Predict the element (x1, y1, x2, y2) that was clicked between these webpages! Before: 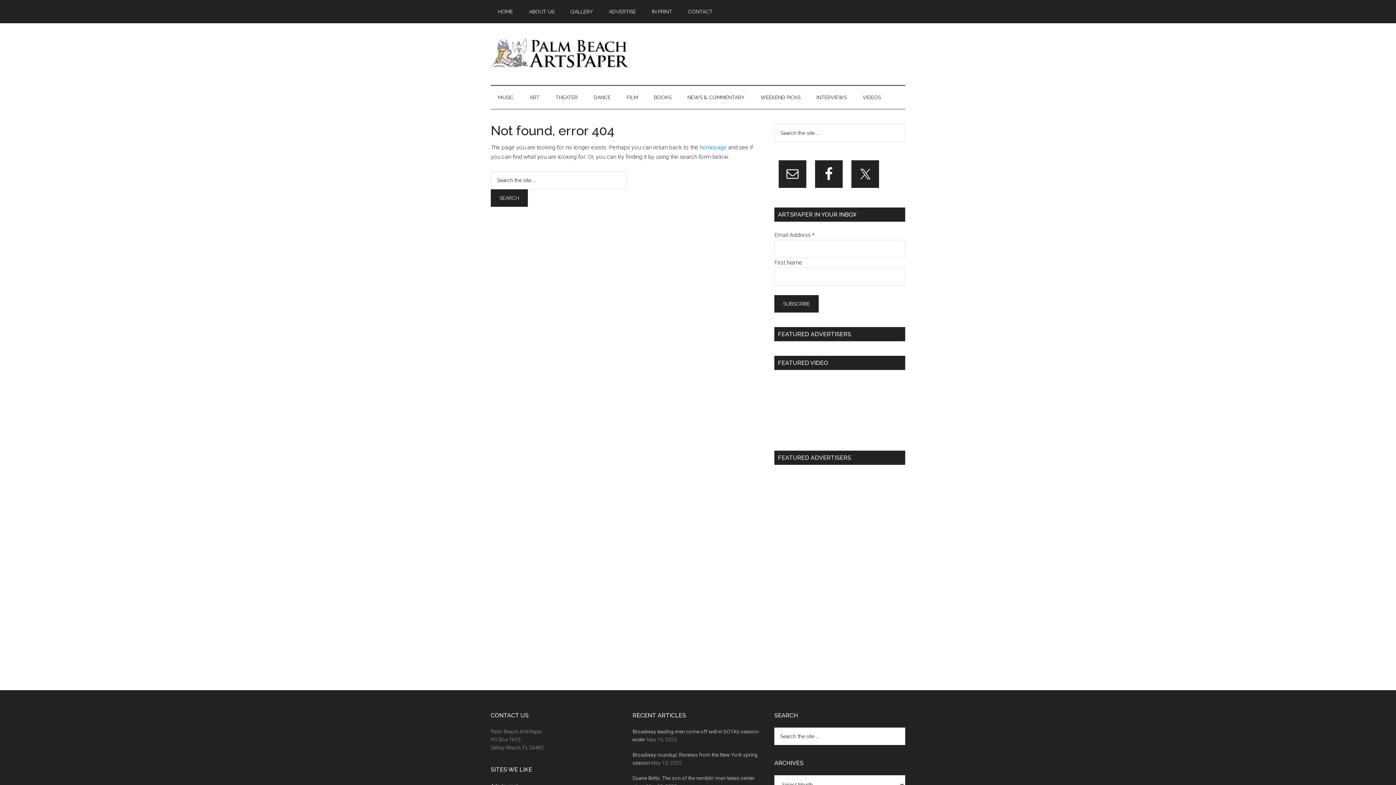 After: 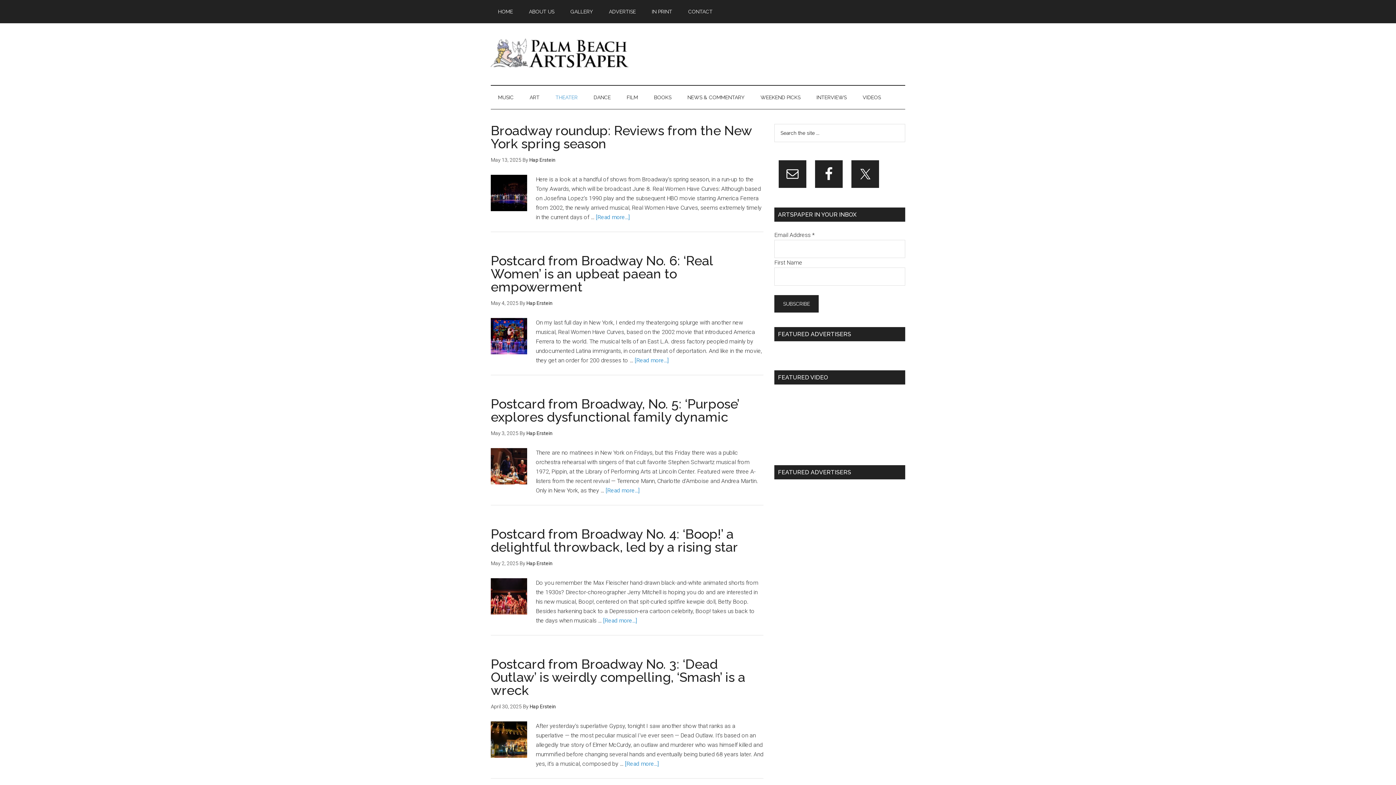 Action: bbox: (548, 85, 585, 109) label: THEATER